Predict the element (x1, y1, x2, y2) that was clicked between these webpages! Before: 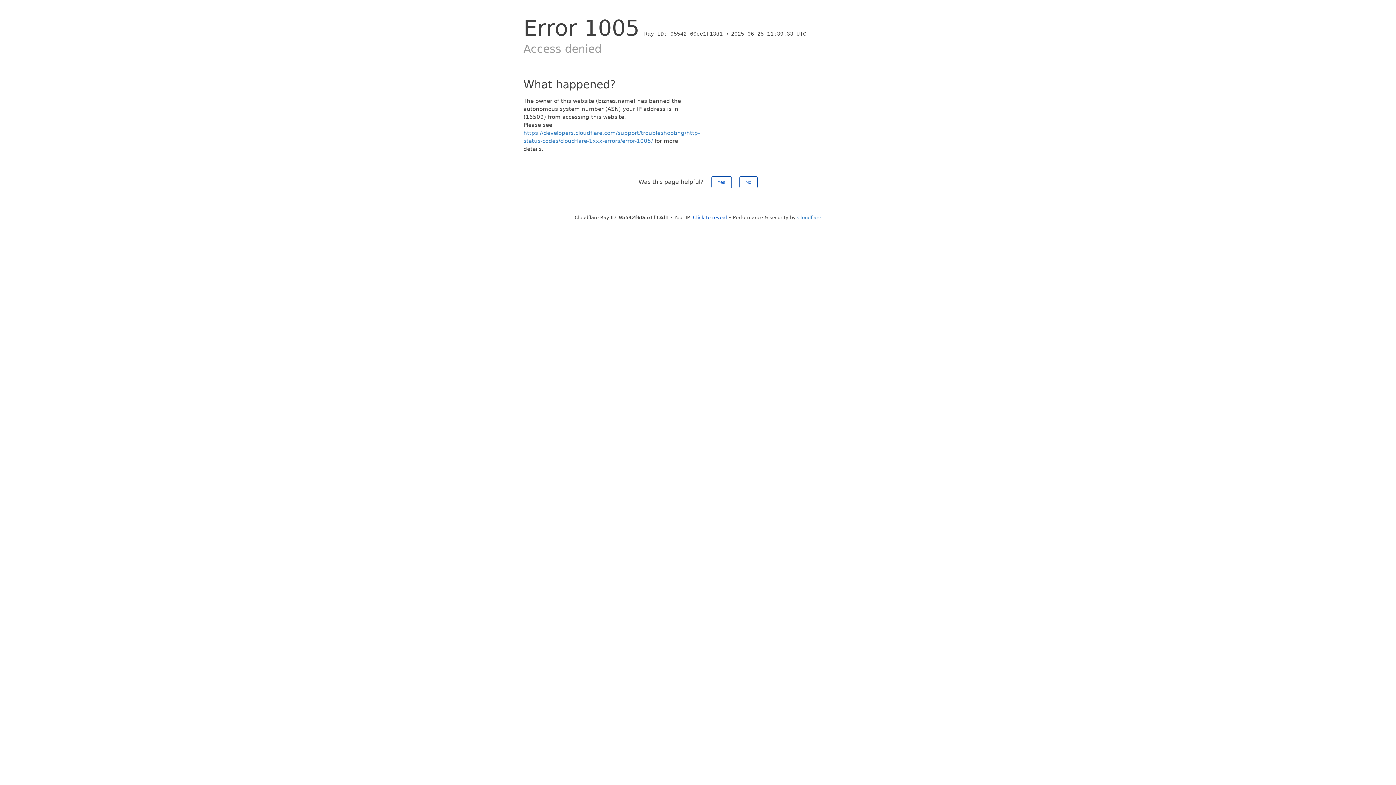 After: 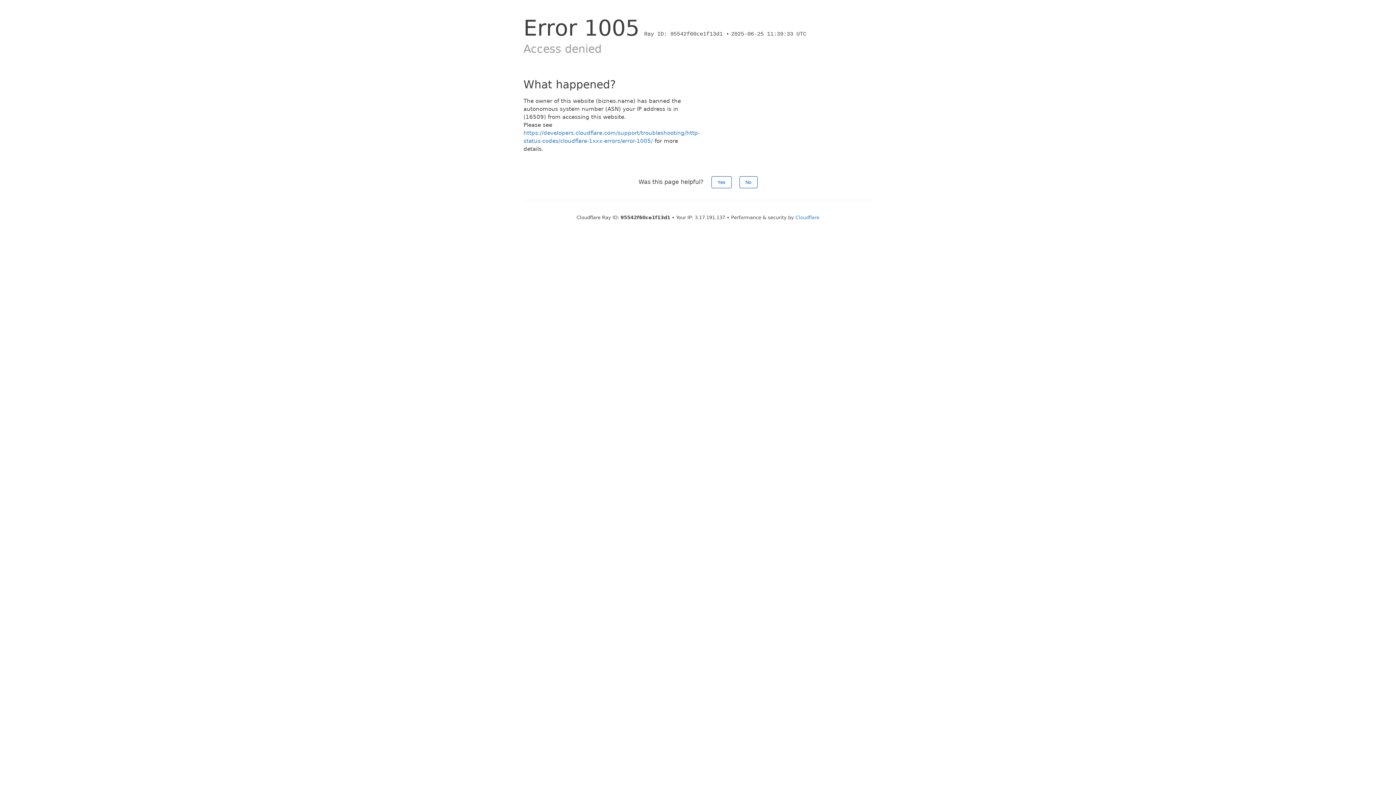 Action: label: Click to reveal bbox: (693, 214, 727, 220)